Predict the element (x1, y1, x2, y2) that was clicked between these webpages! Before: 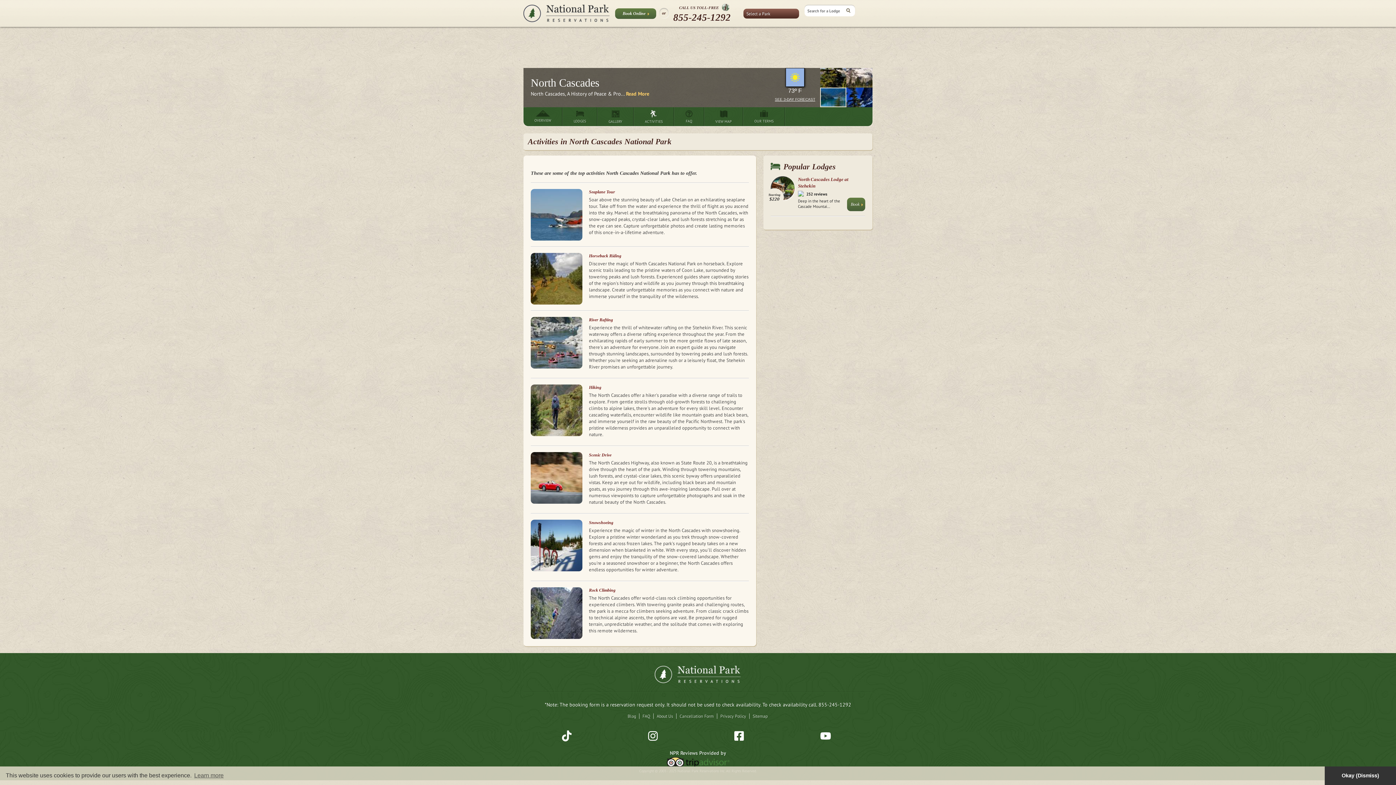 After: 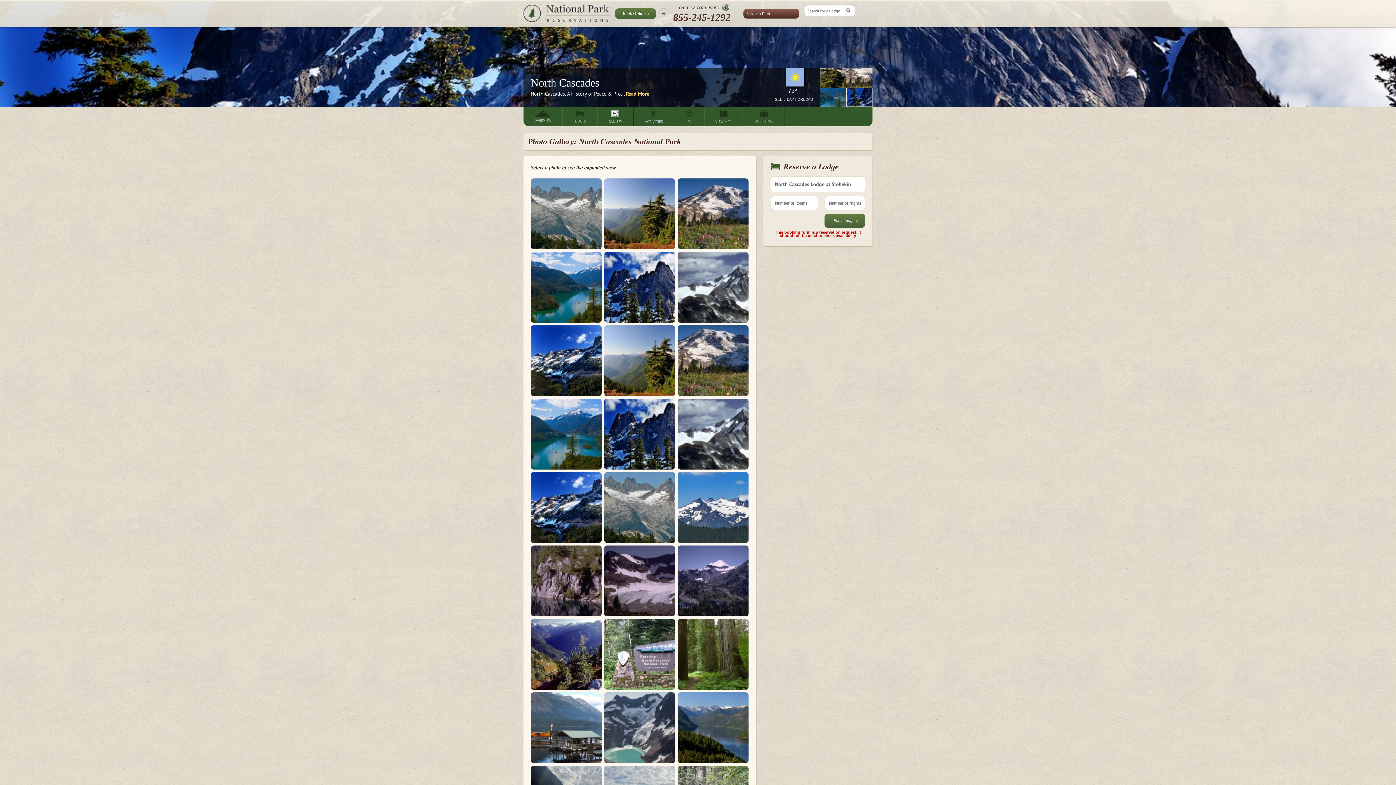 Action: bbox: (597, 107, 633, 126) label: GALLERY